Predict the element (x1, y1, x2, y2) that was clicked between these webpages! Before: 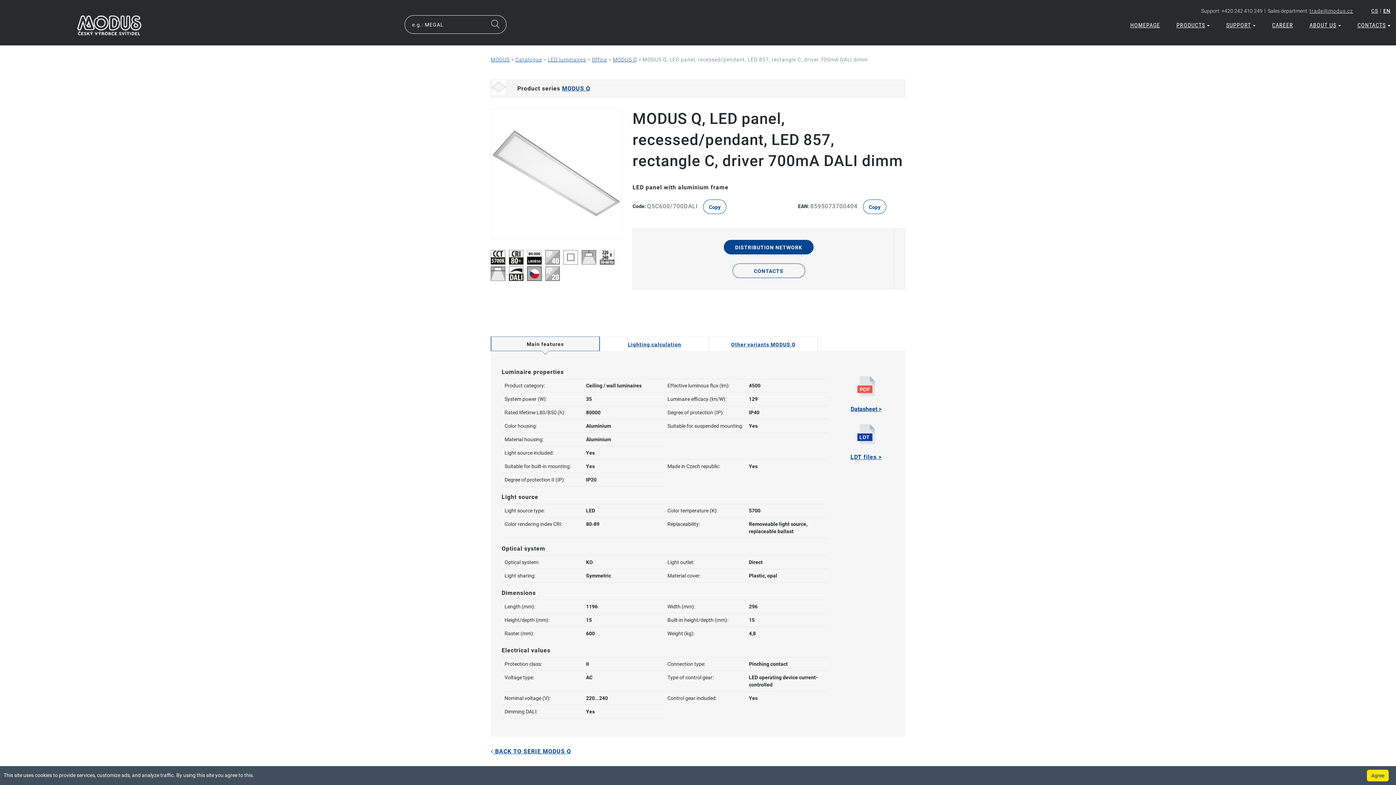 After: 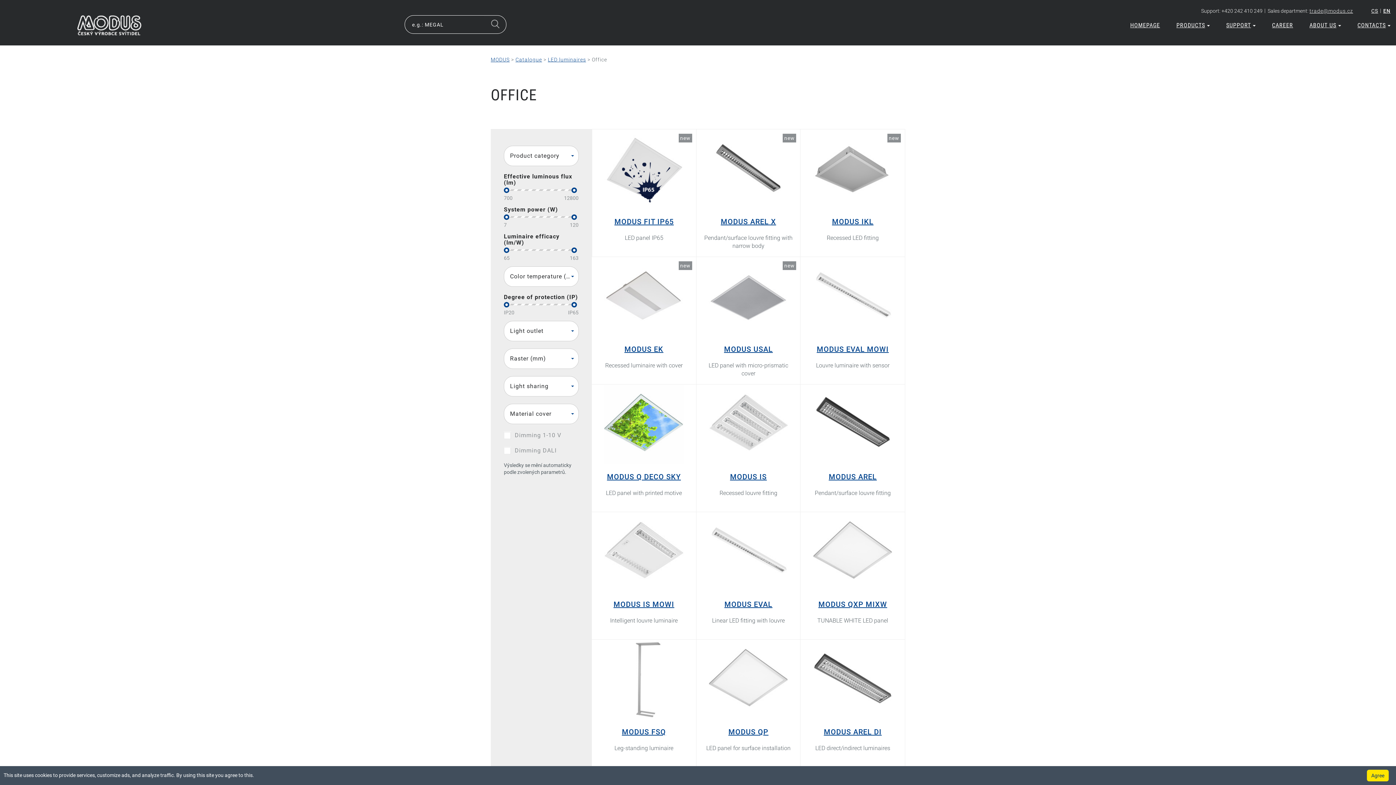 Action: bbox: (592, 56, 607, 62) label: Office